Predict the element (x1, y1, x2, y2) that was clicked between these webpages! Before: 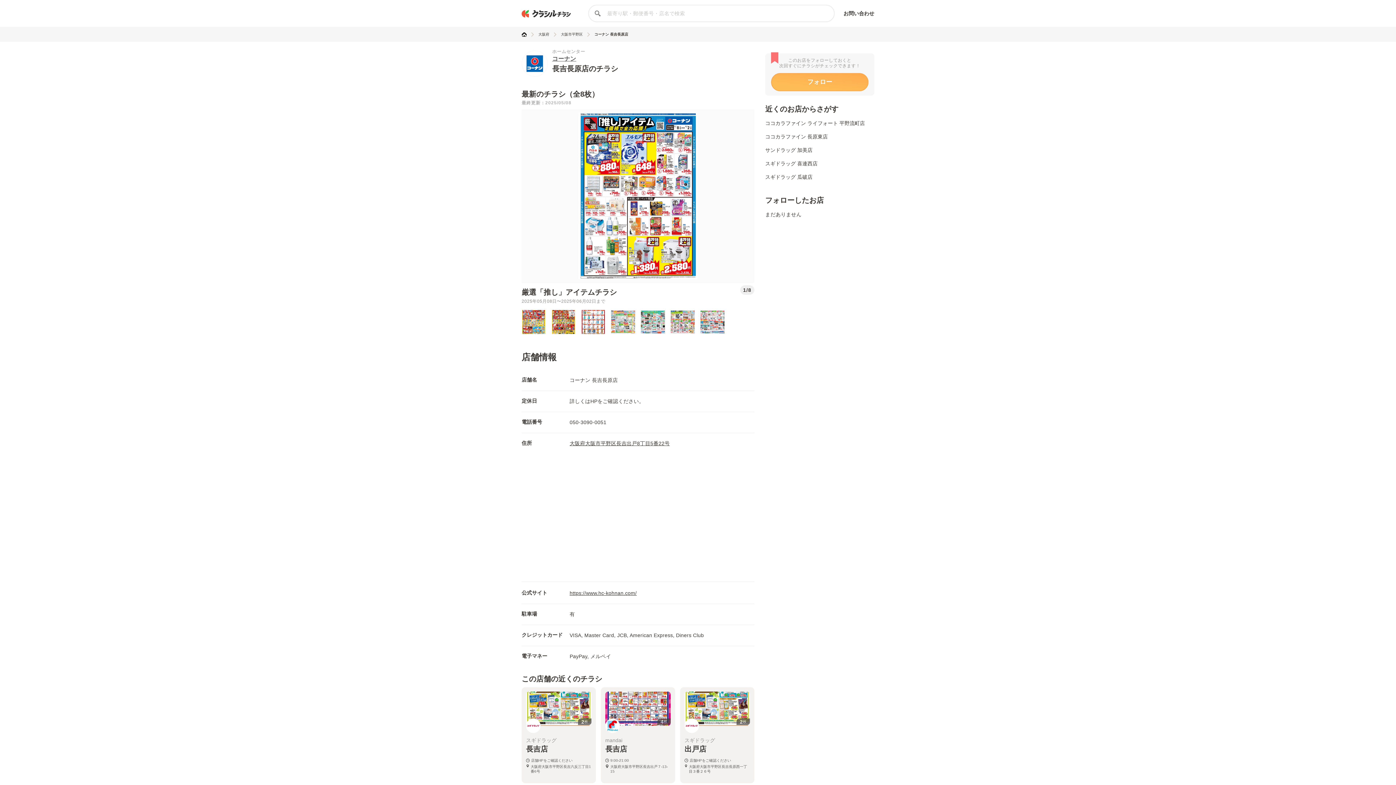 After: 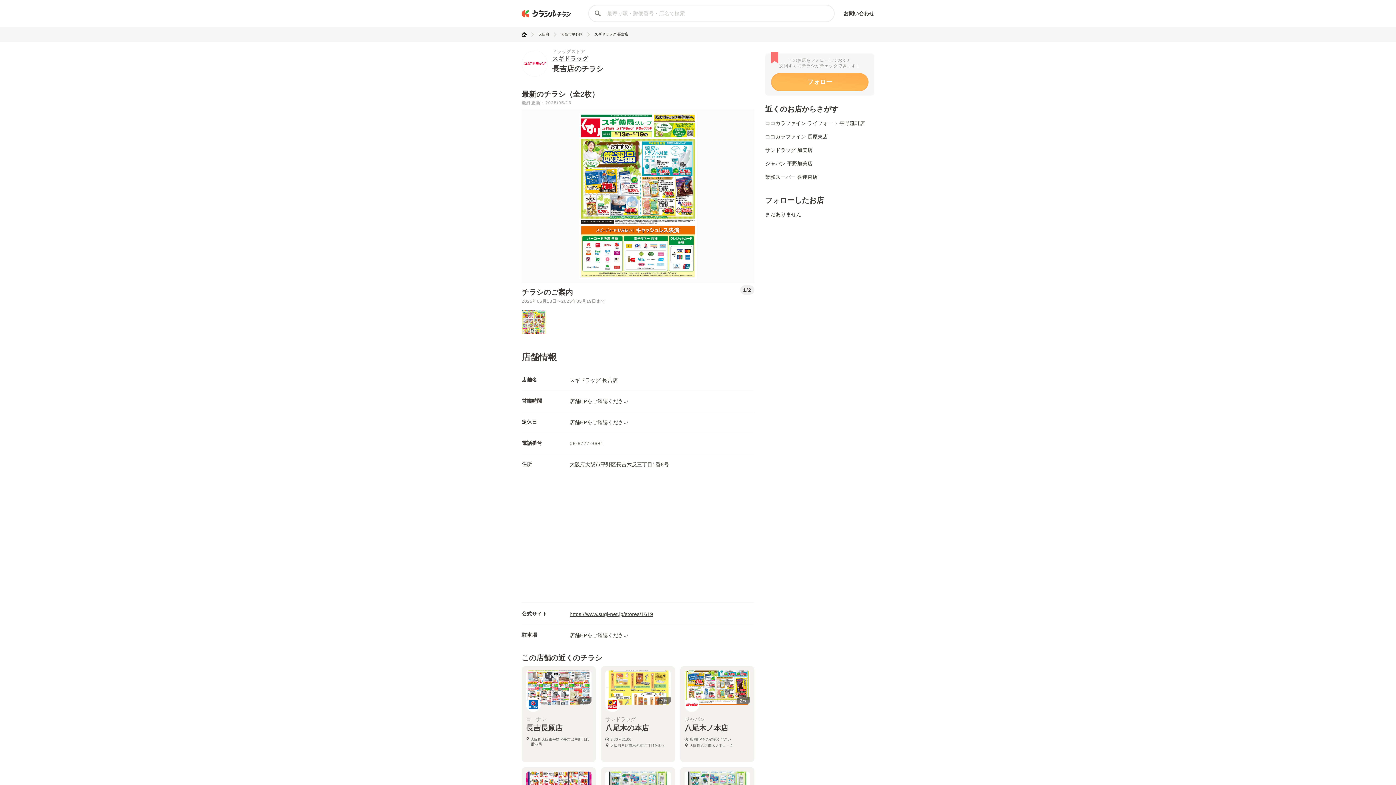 Action: bbox: (521, 687, 596, 783) label: 2
枚
スギドラッグ
長吉店
店舗HPをご確認ください
大阪府大阪市平野区長吉六反三丁目1番6号